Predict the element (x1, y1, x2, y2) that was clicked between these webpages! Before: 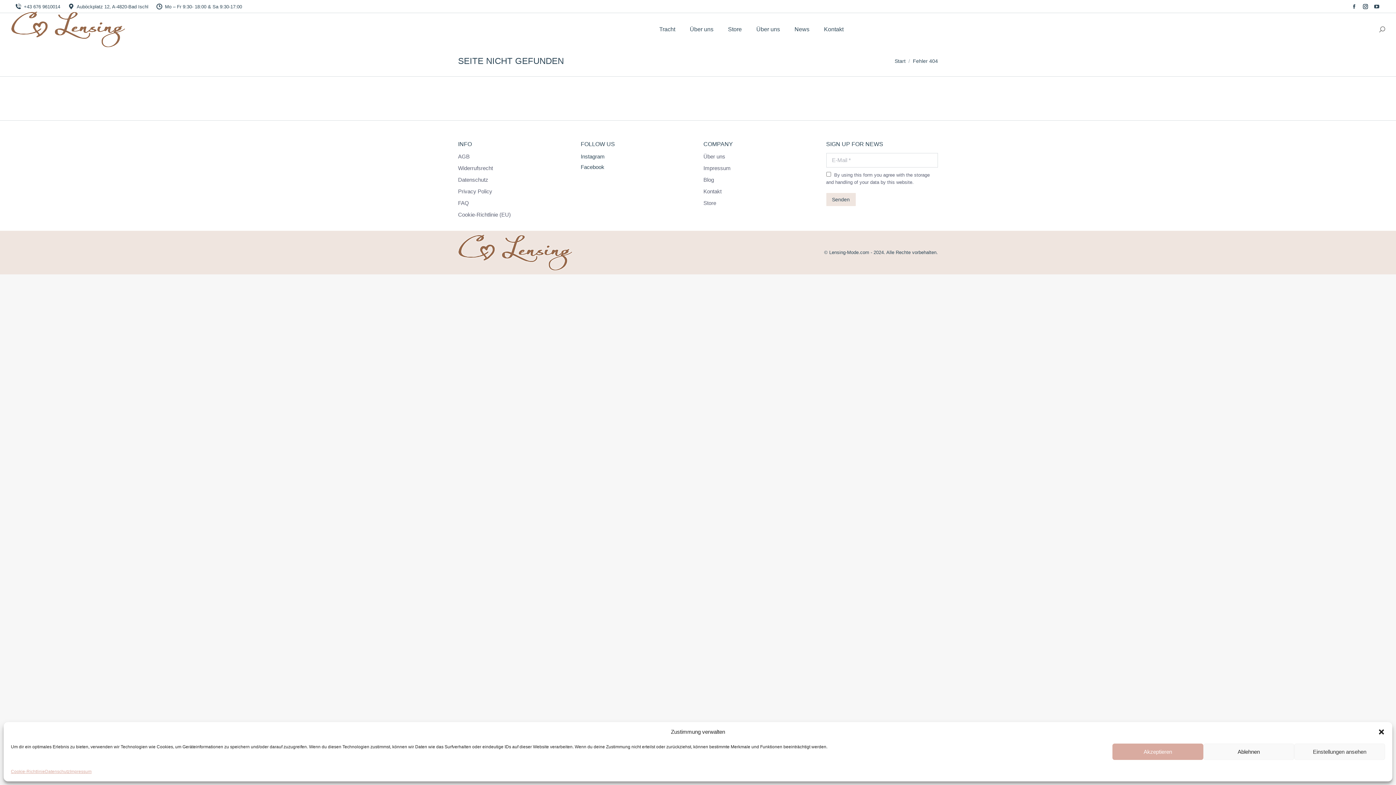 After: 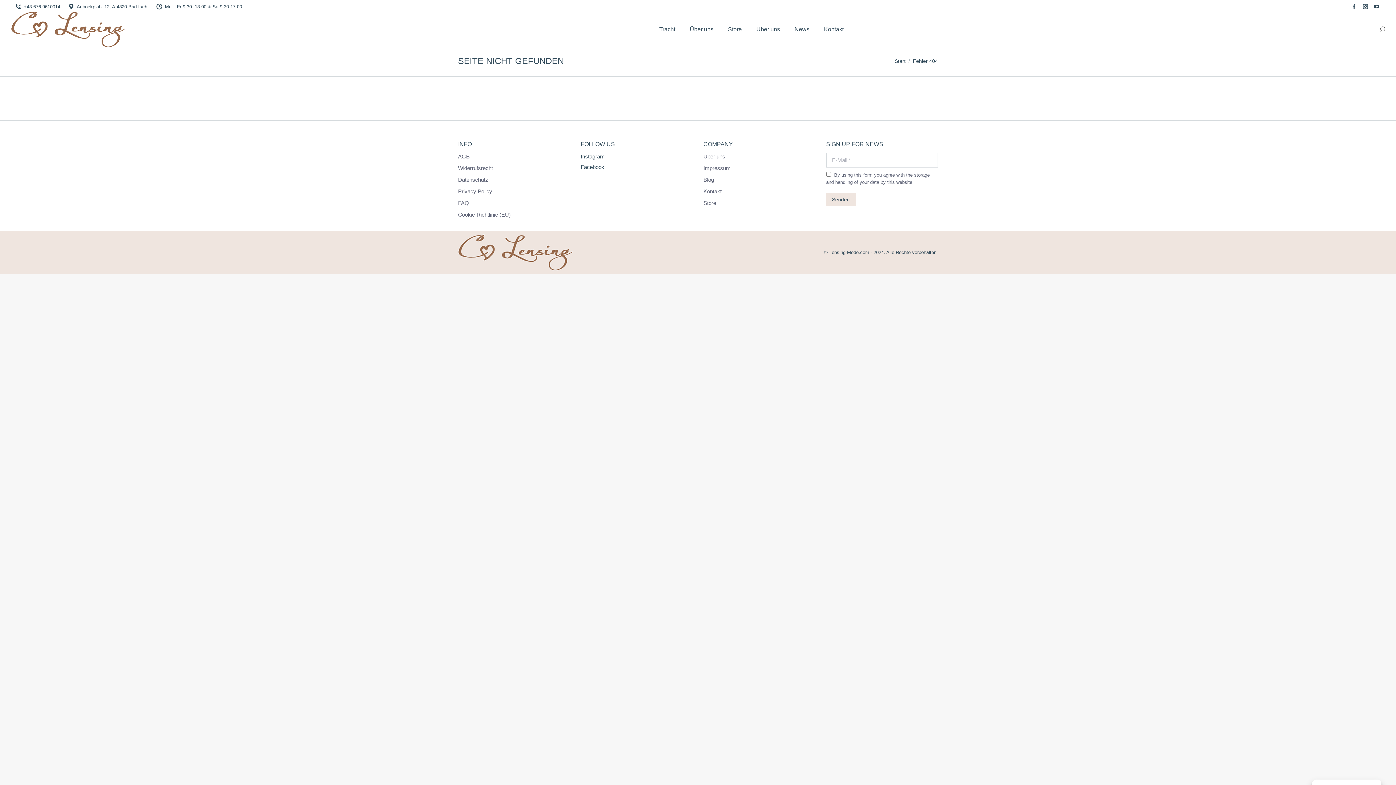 Action: label: Ablehnen bbox: (1203, 744, 1294, 760)